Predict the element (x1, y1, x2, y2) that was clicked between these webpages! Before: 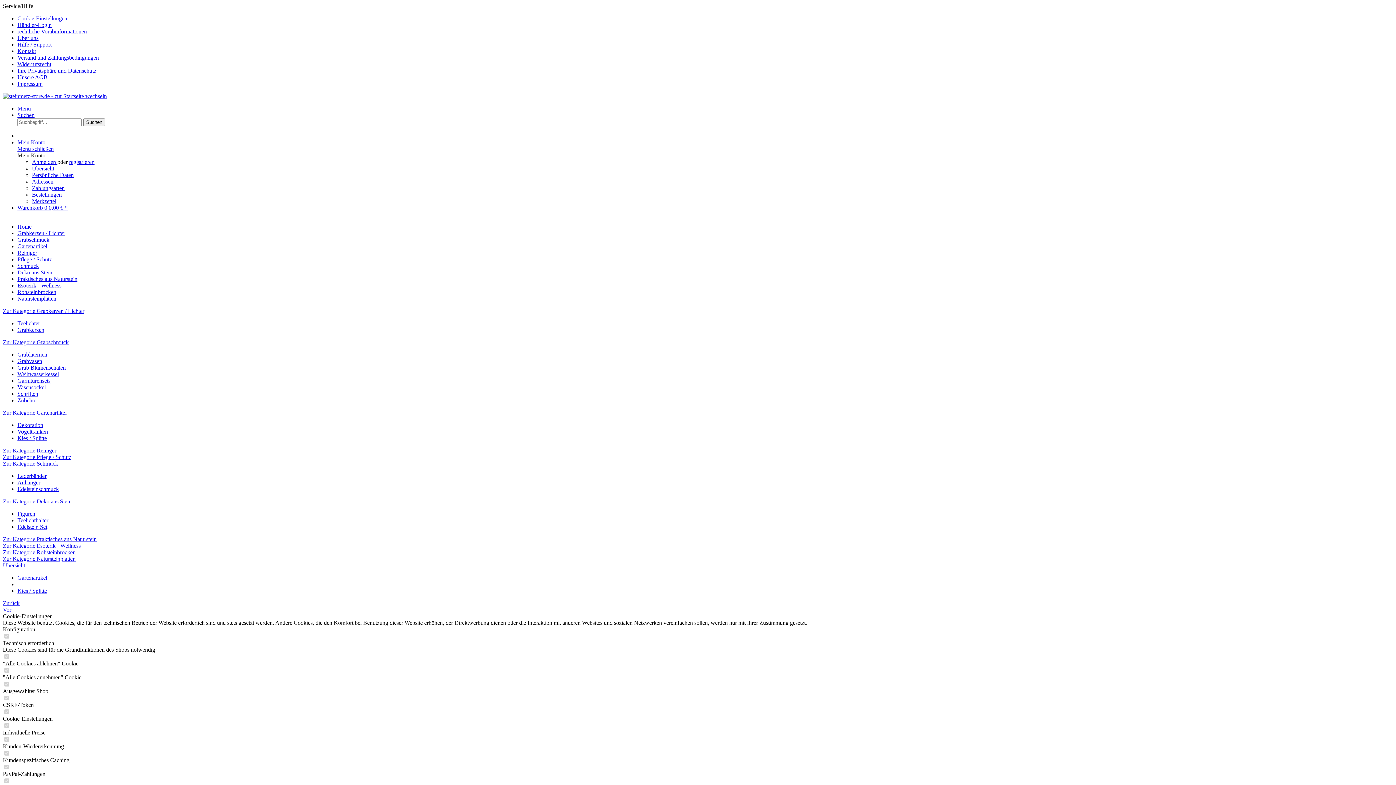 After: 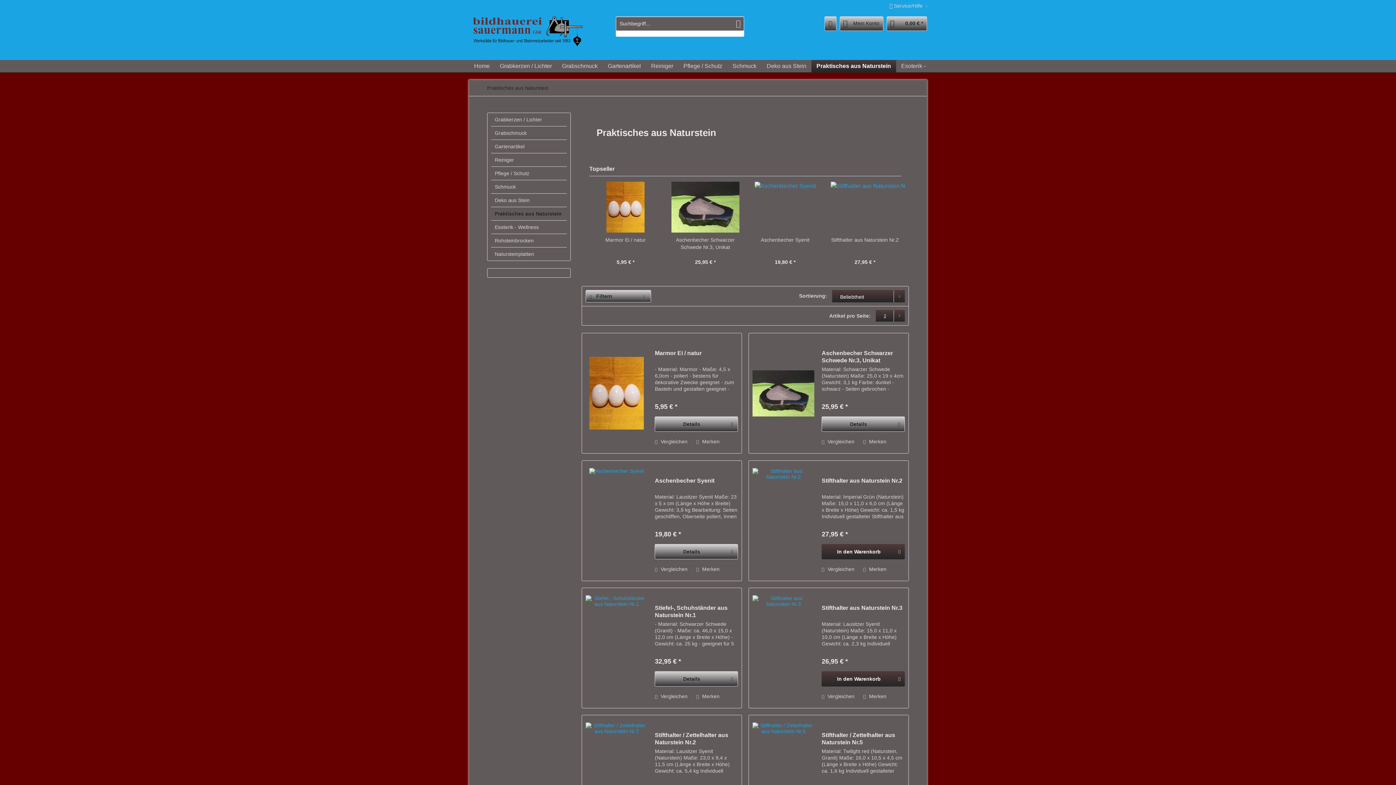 Action: label: Zur Kategorie Praktisches aus Naturstein bbox: (2, 536, 96, 542)